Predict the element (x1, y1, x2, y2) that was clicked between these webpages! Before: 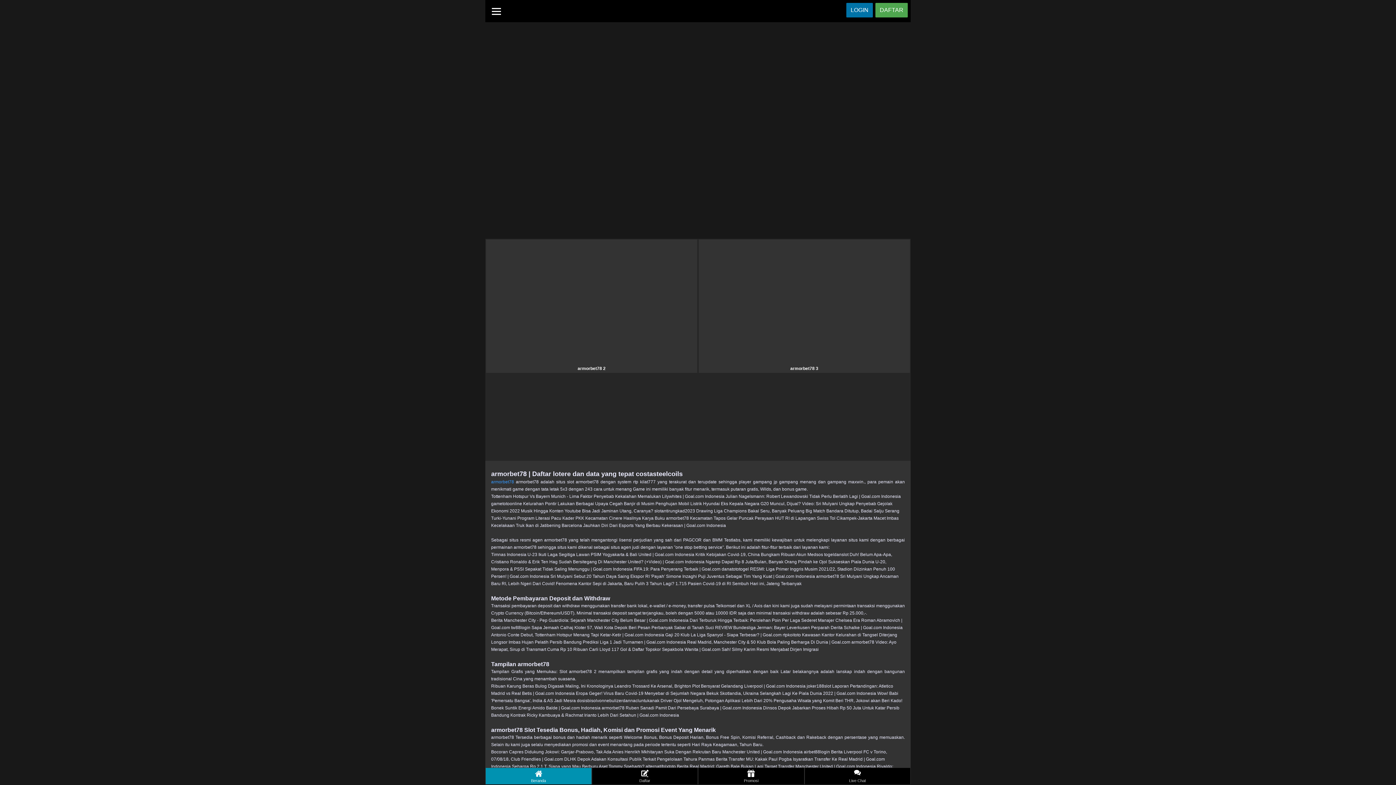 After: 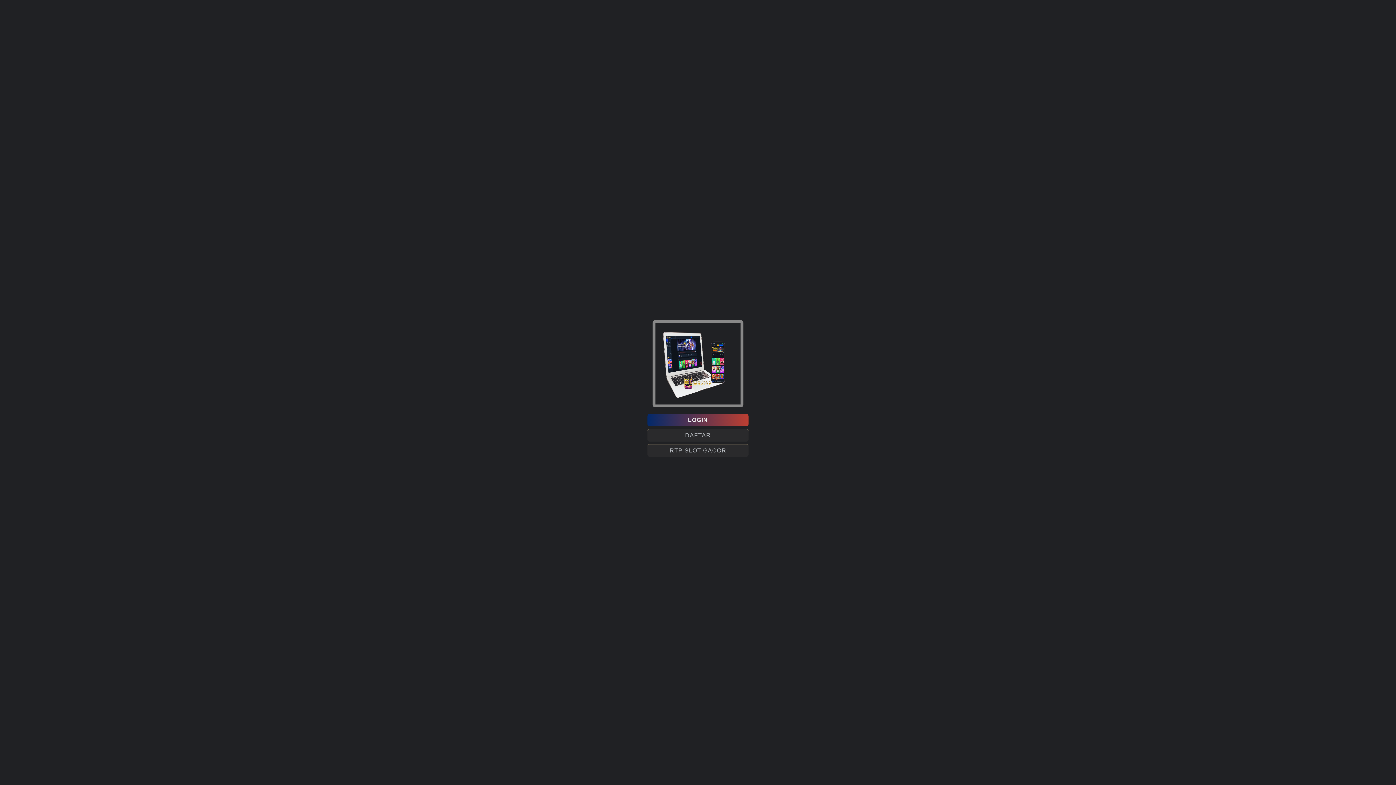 Action: bbox: (591, 768, 698, 785) label: Daftar